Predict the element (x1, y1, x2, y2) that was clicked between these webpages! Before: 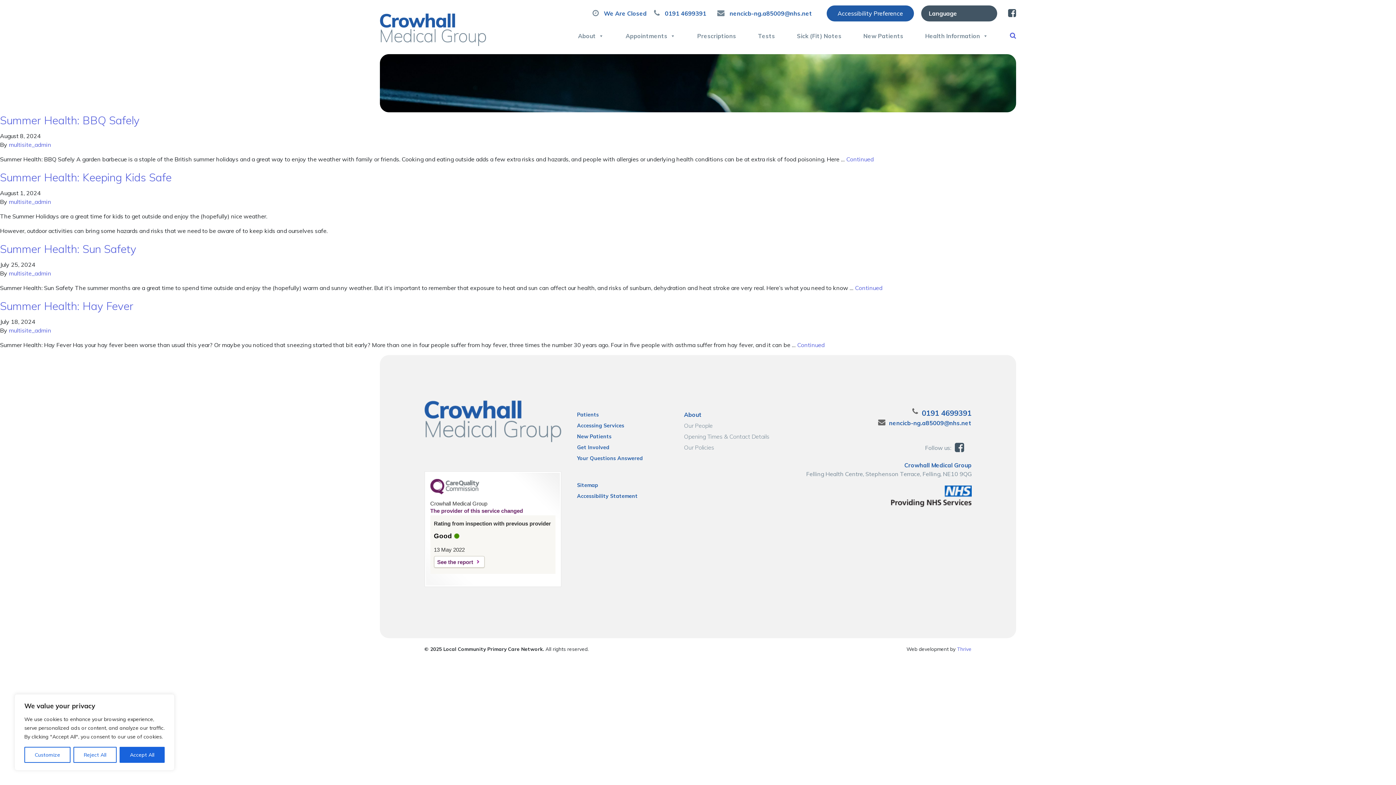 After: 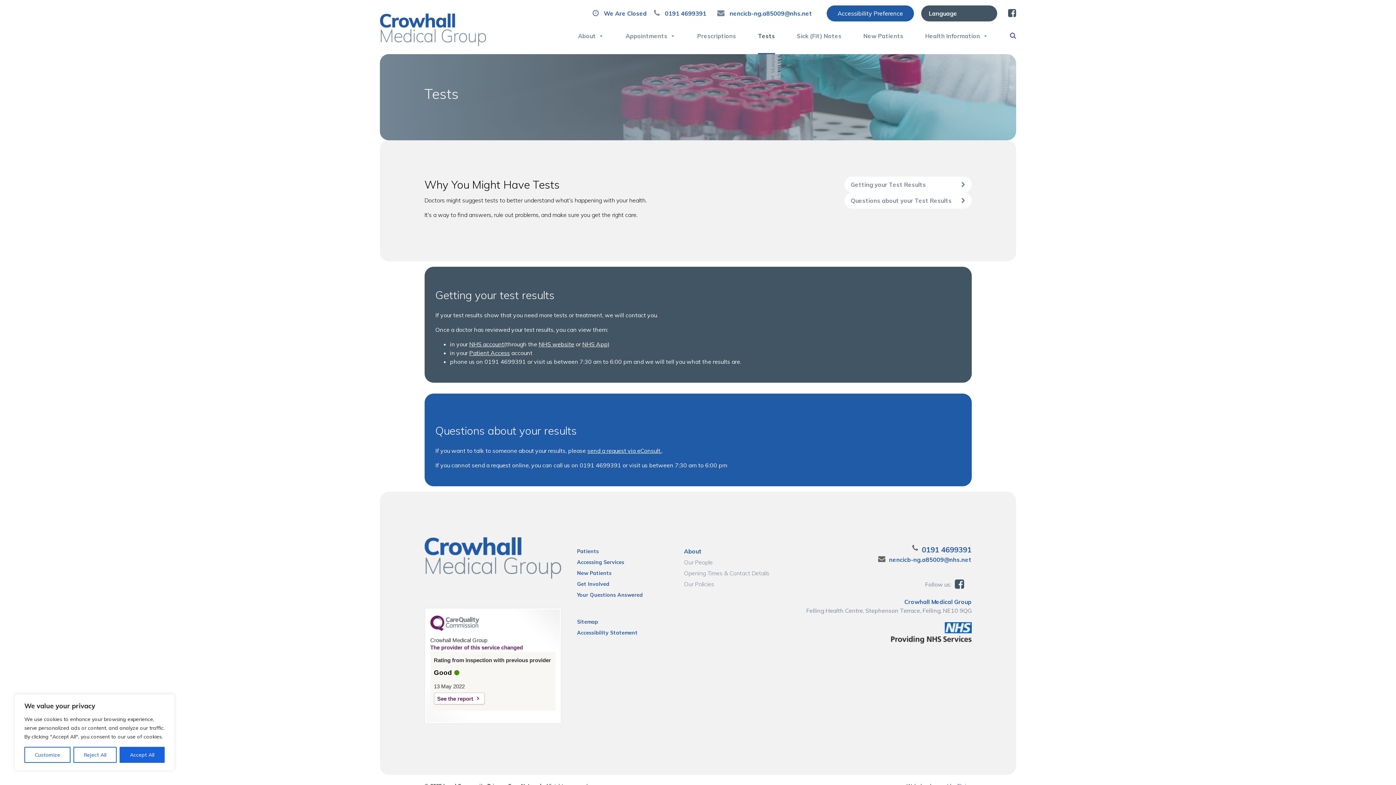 Action: label: Tests bbox: (758, 28, 775, 43)